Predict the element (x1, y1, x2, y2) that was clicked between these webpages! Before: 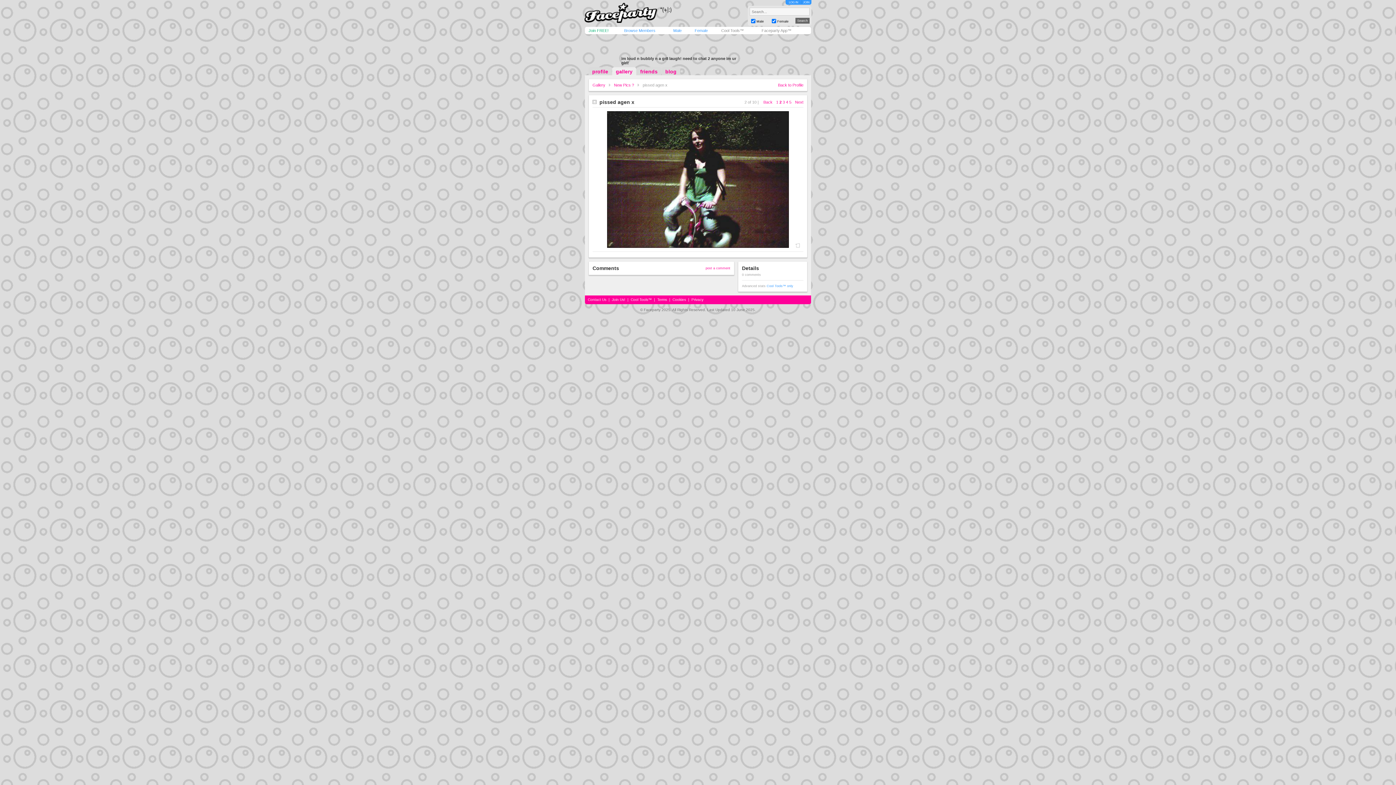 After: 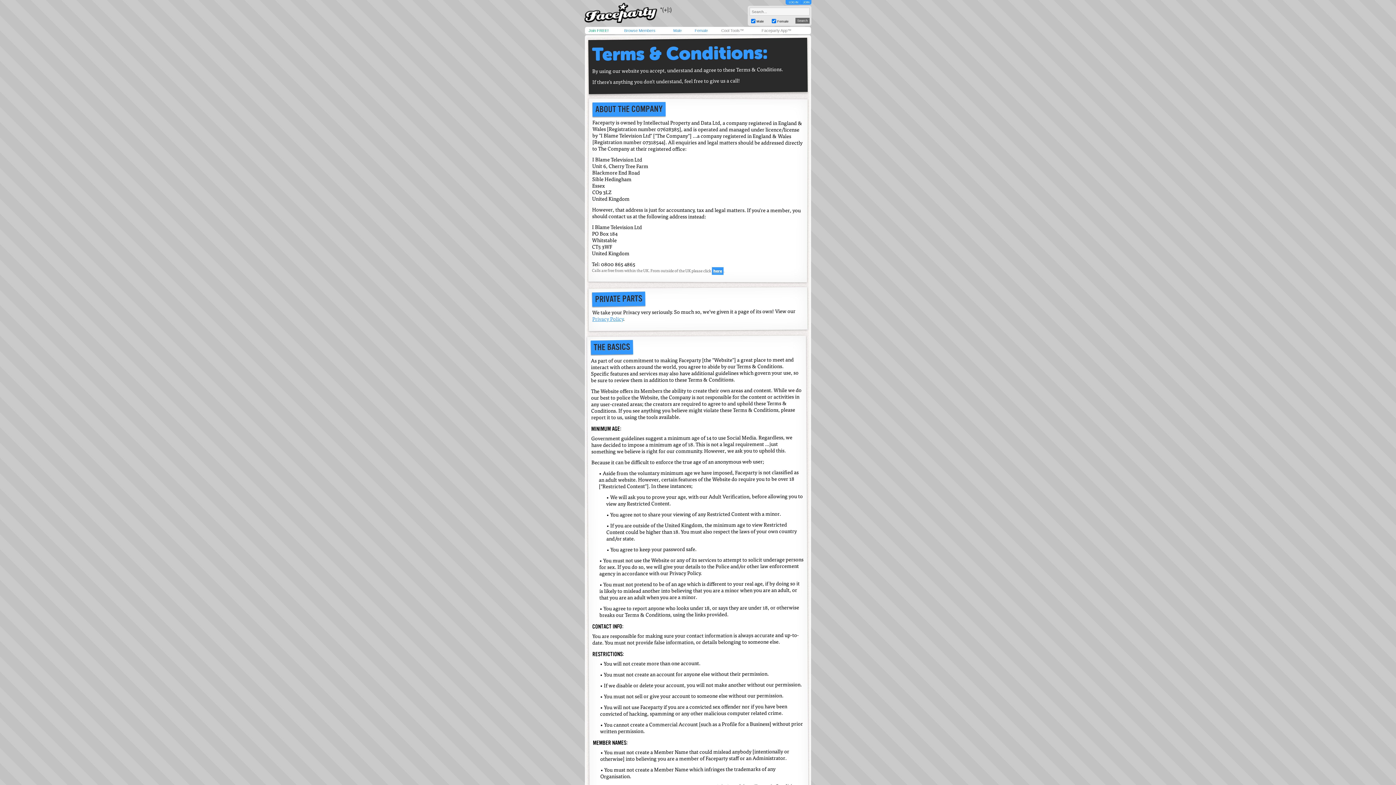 Action: bbox: (657, 297, 667, 301) label: Terms